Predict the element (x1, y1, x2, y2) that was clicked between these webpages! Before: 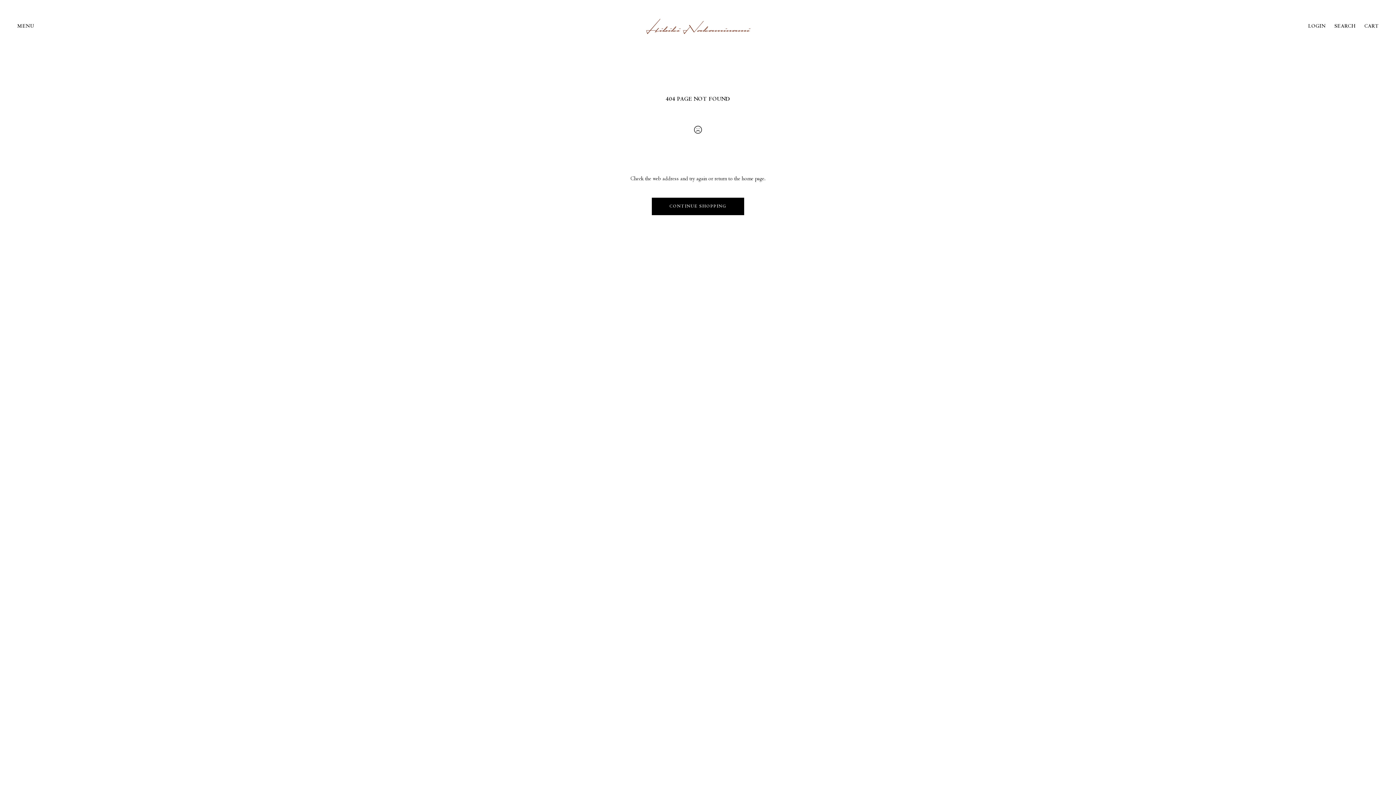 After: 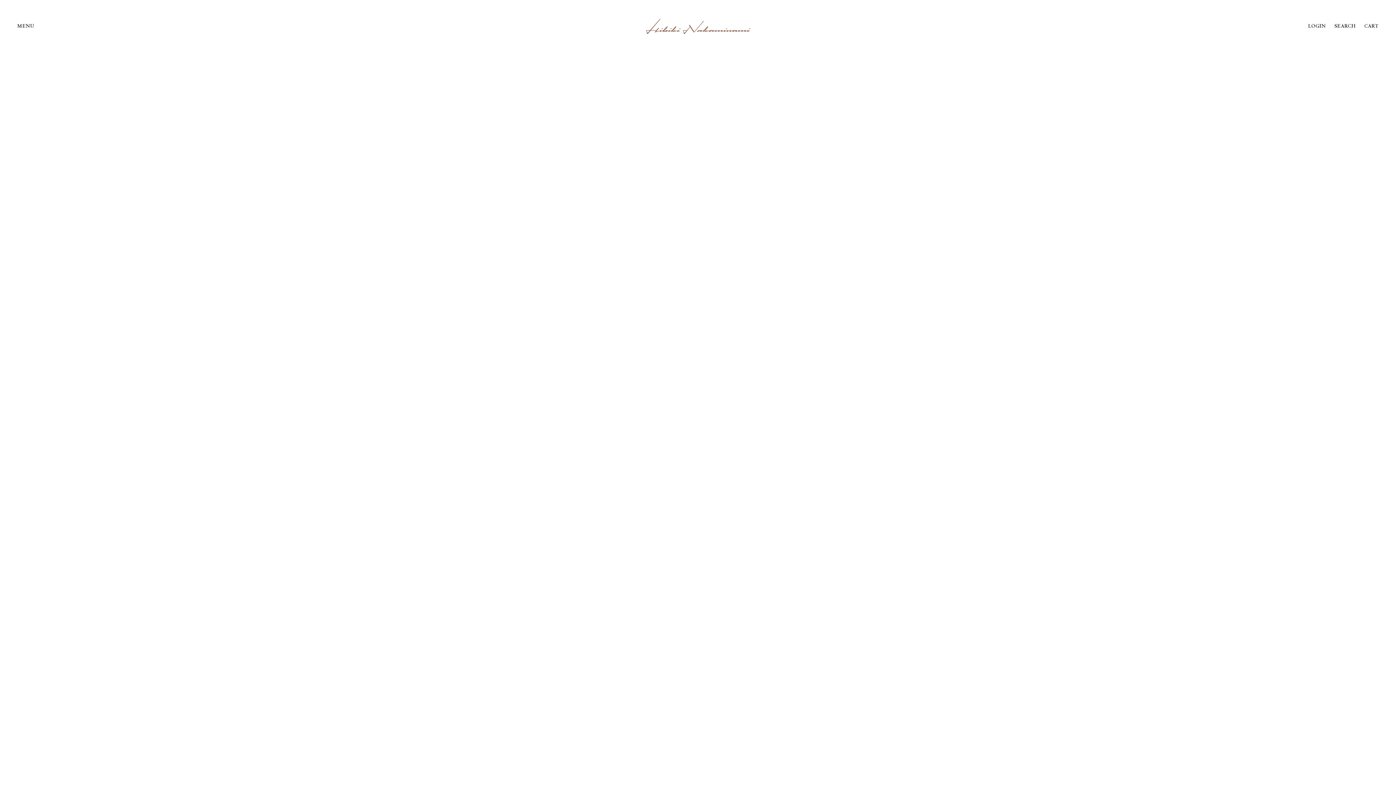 Action: bbox: (638, 17, 758, 34)